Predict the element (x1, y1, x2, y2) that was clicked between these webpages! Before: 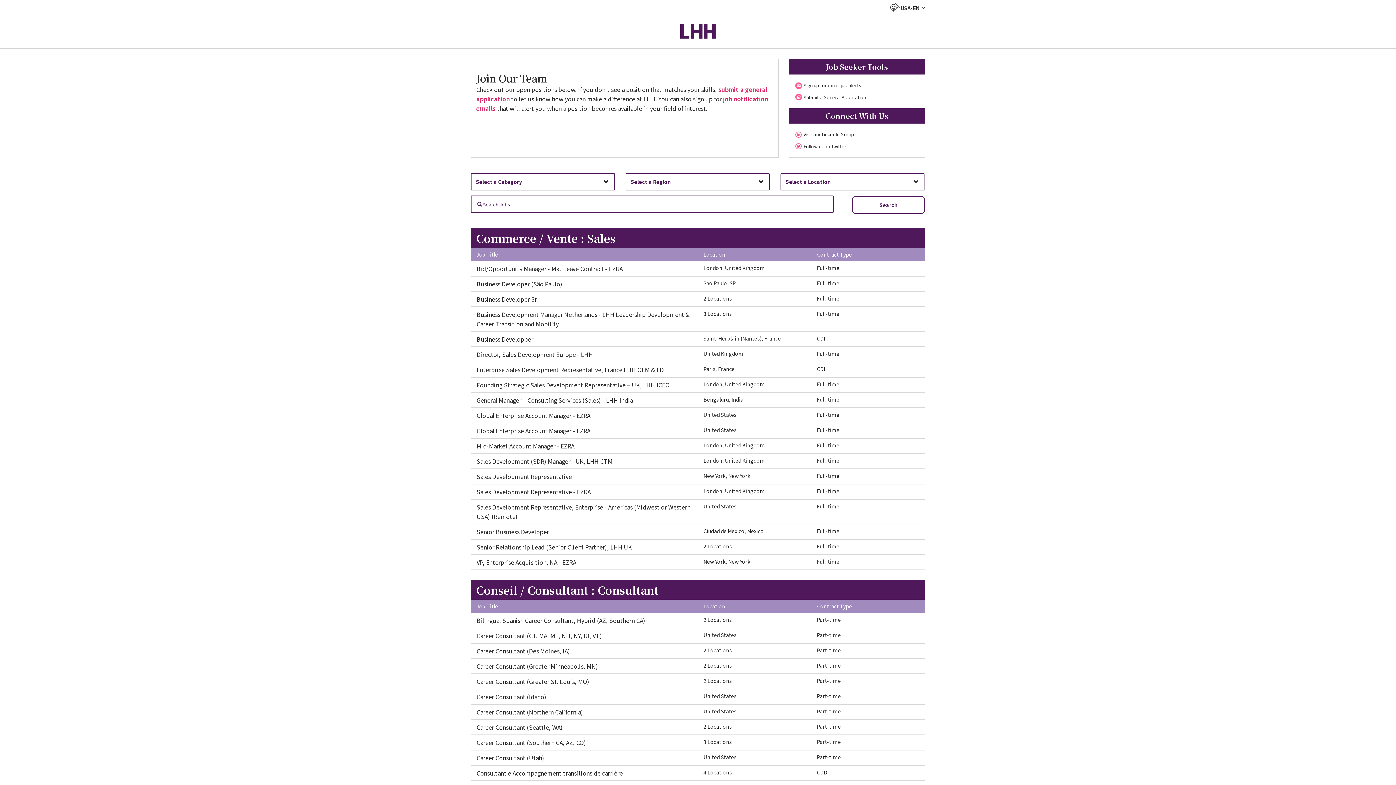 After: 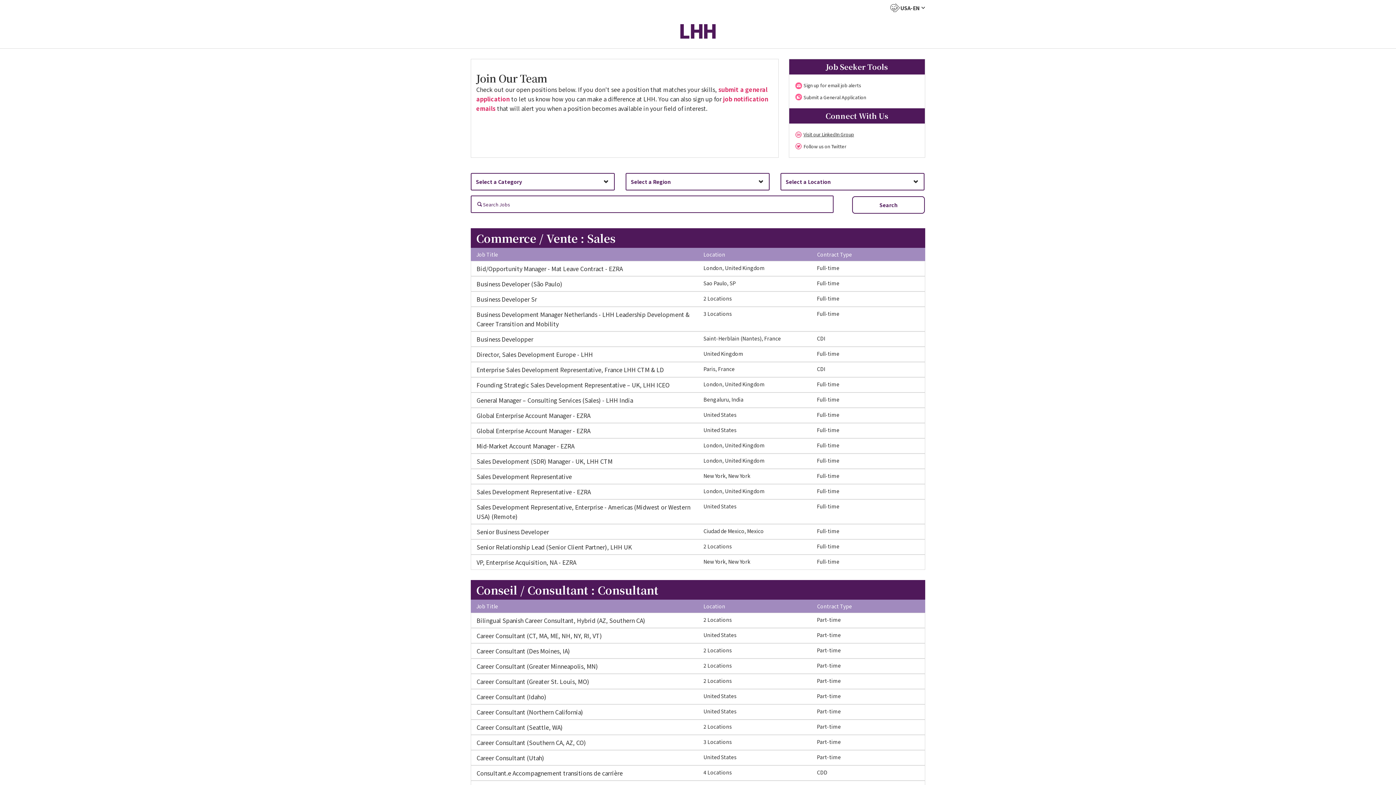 Action: label: Visit our LinkedIn Group bbox: (794, 128, 920, 140)